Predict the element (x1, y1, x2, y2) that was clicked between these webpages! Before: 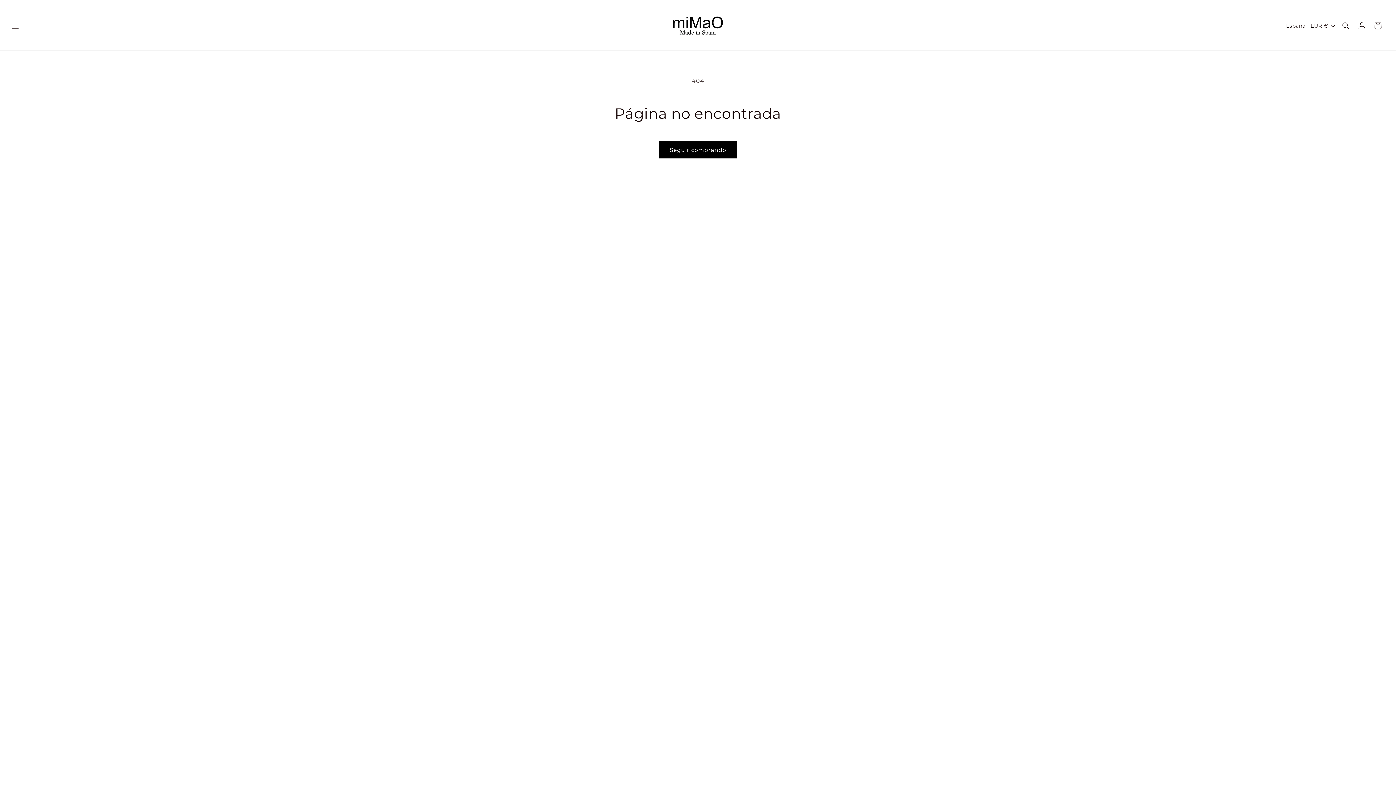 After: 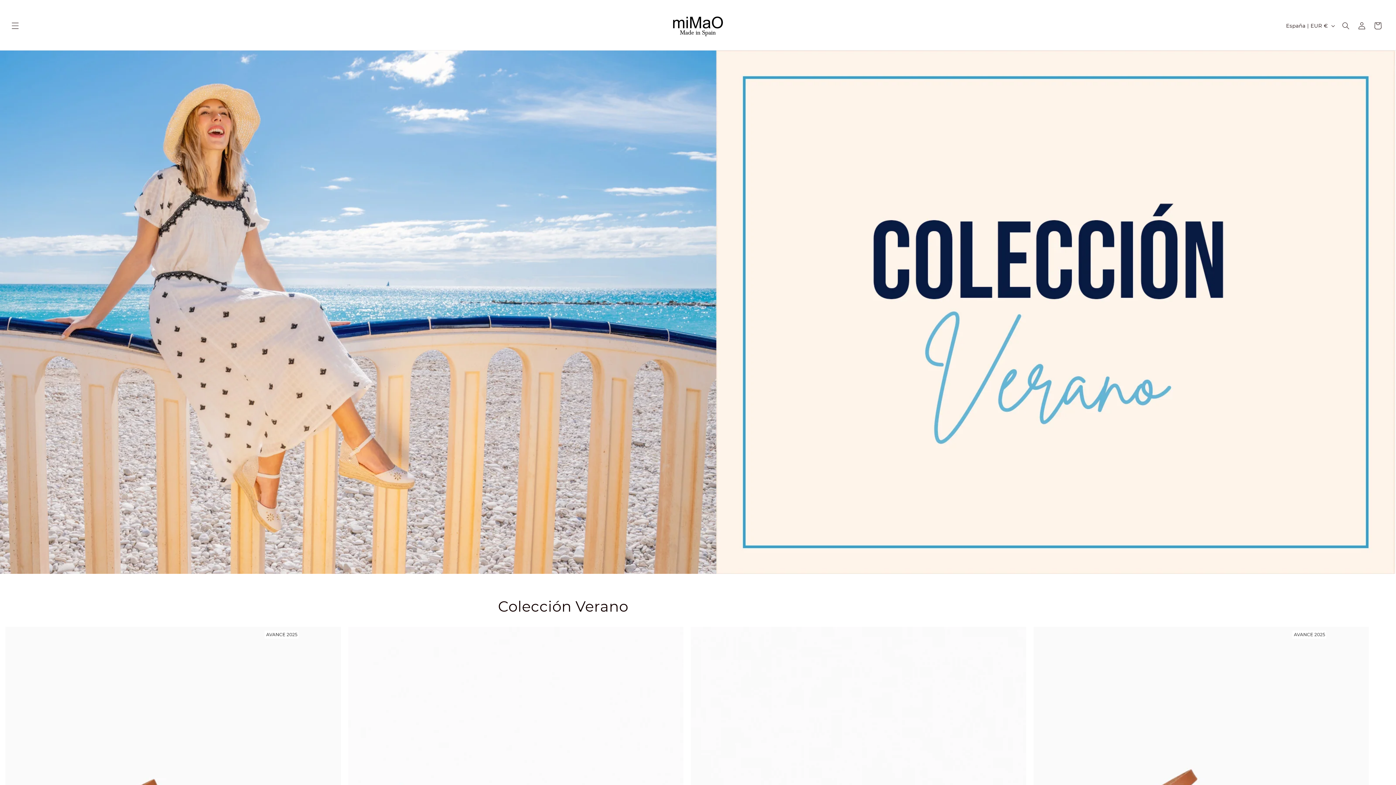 Action: bbox: (668, 8, 728, 42)